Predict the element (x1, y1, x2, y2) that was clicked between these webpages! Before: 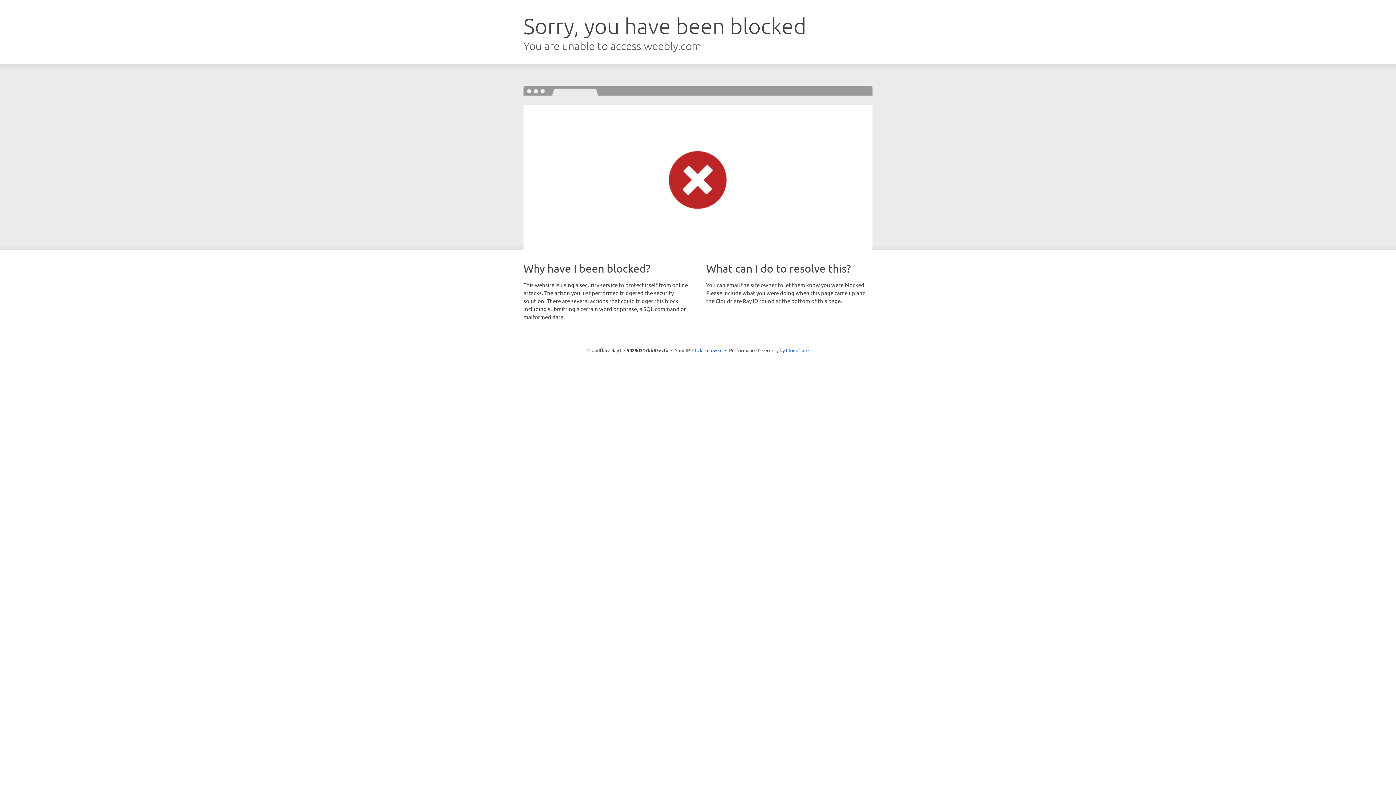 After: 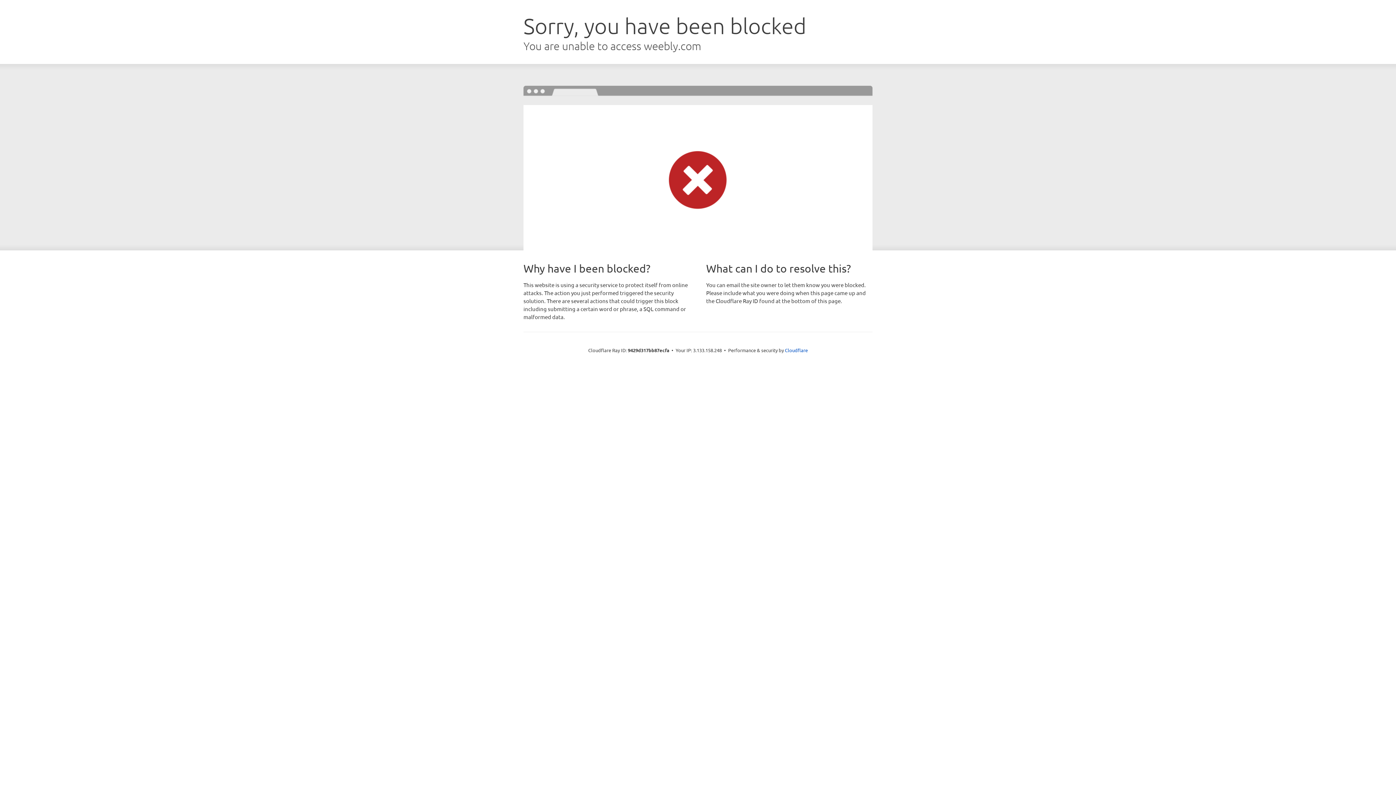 Action: bbox: (692, 346, 722, 353) label: Click to reveal